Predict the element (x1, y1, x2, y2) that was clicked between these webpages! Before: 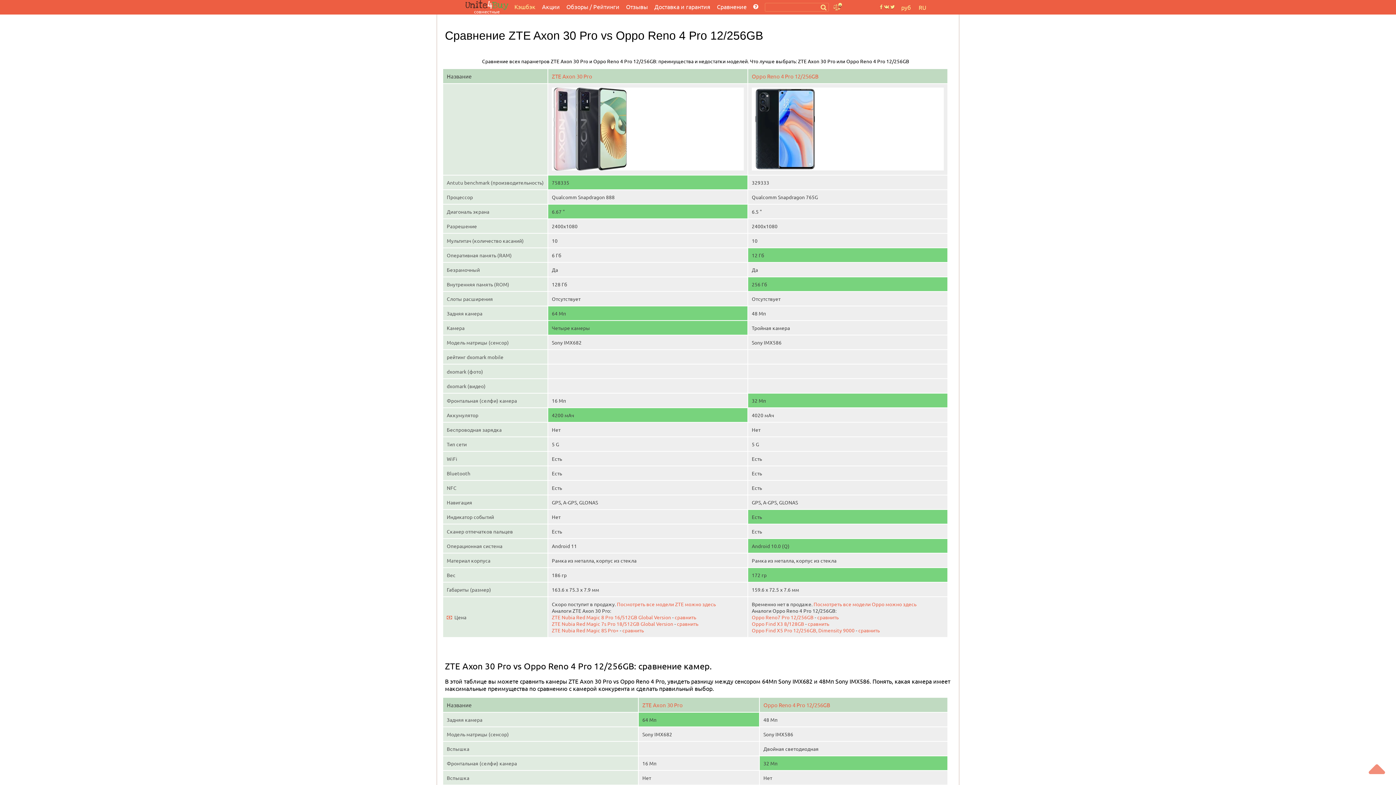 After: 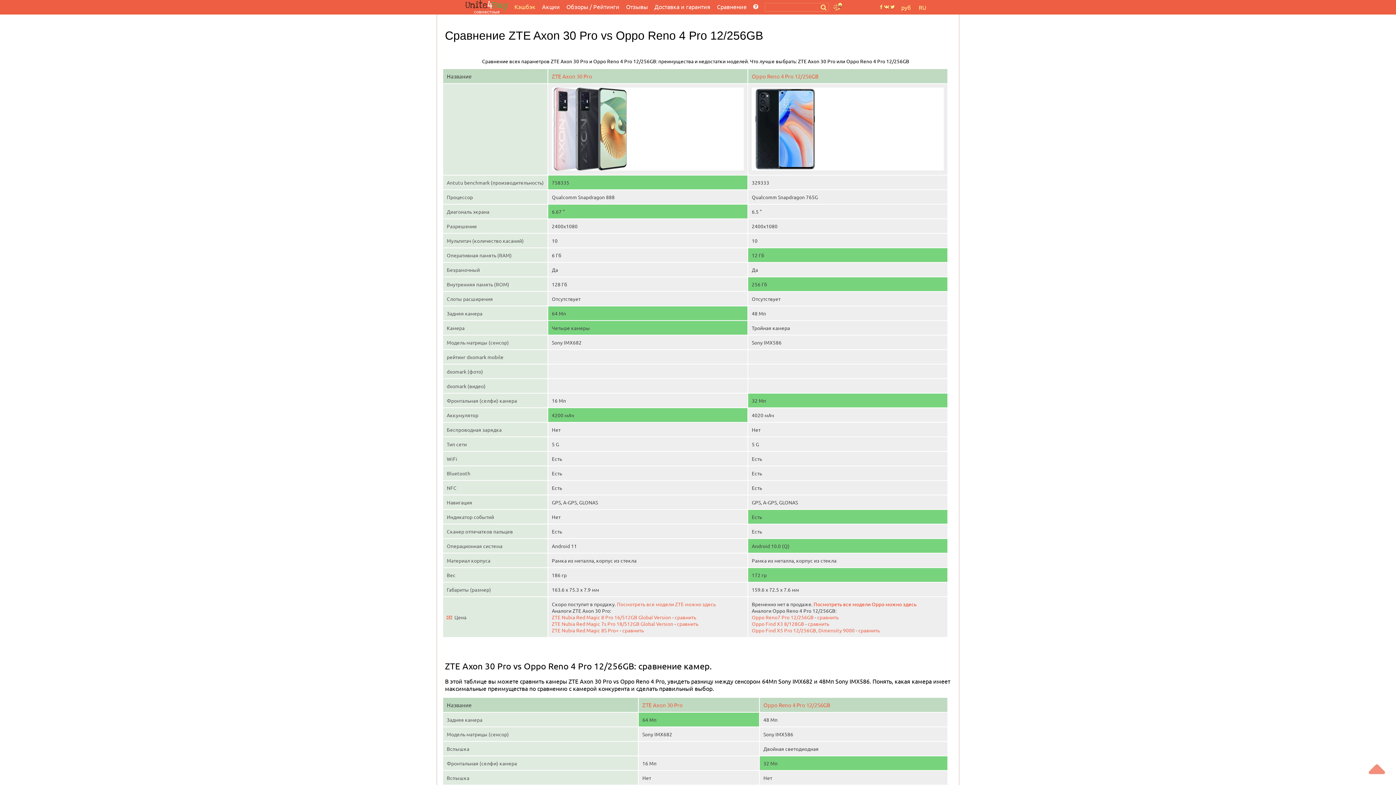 Action: label: Посмотреть все модели Oppo можно здесь bbox: (813, 601, 916, 607)